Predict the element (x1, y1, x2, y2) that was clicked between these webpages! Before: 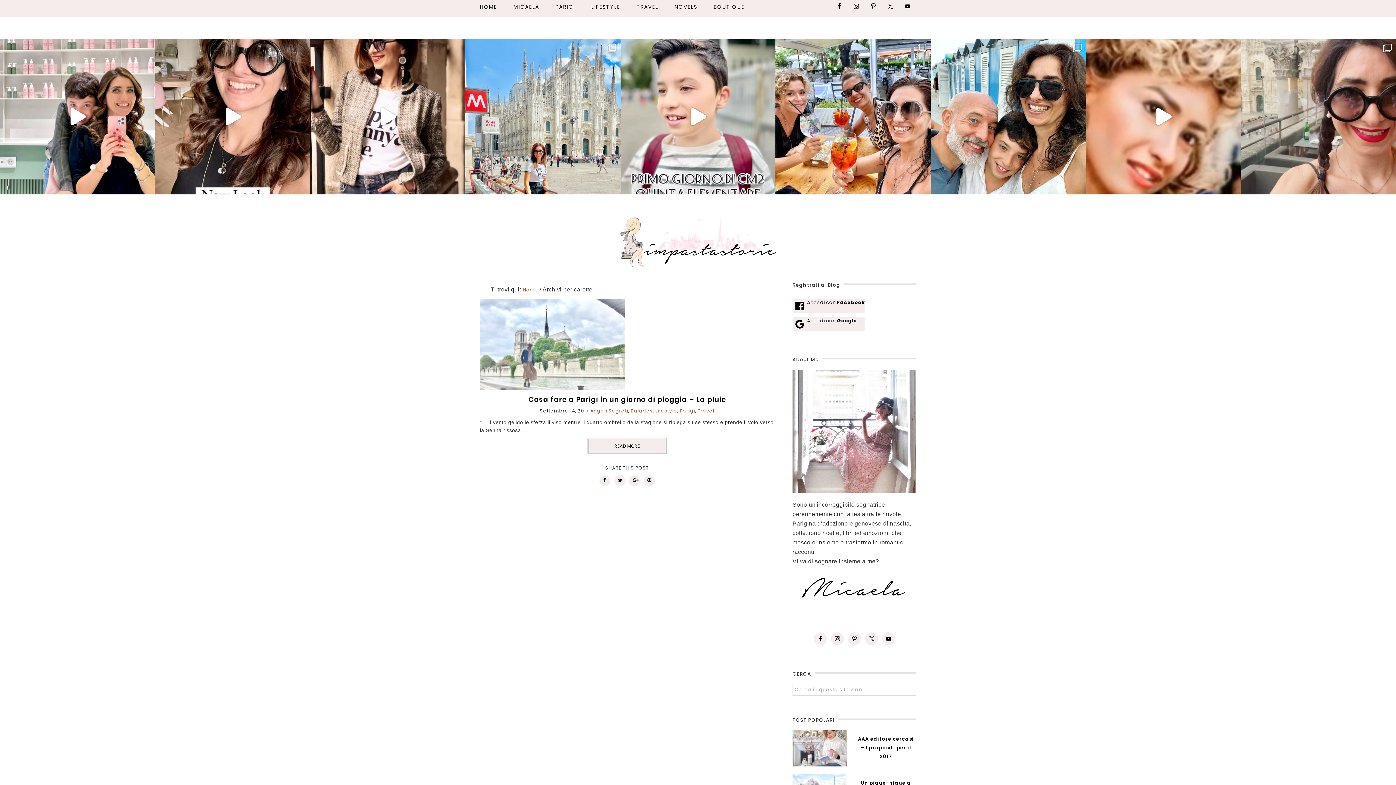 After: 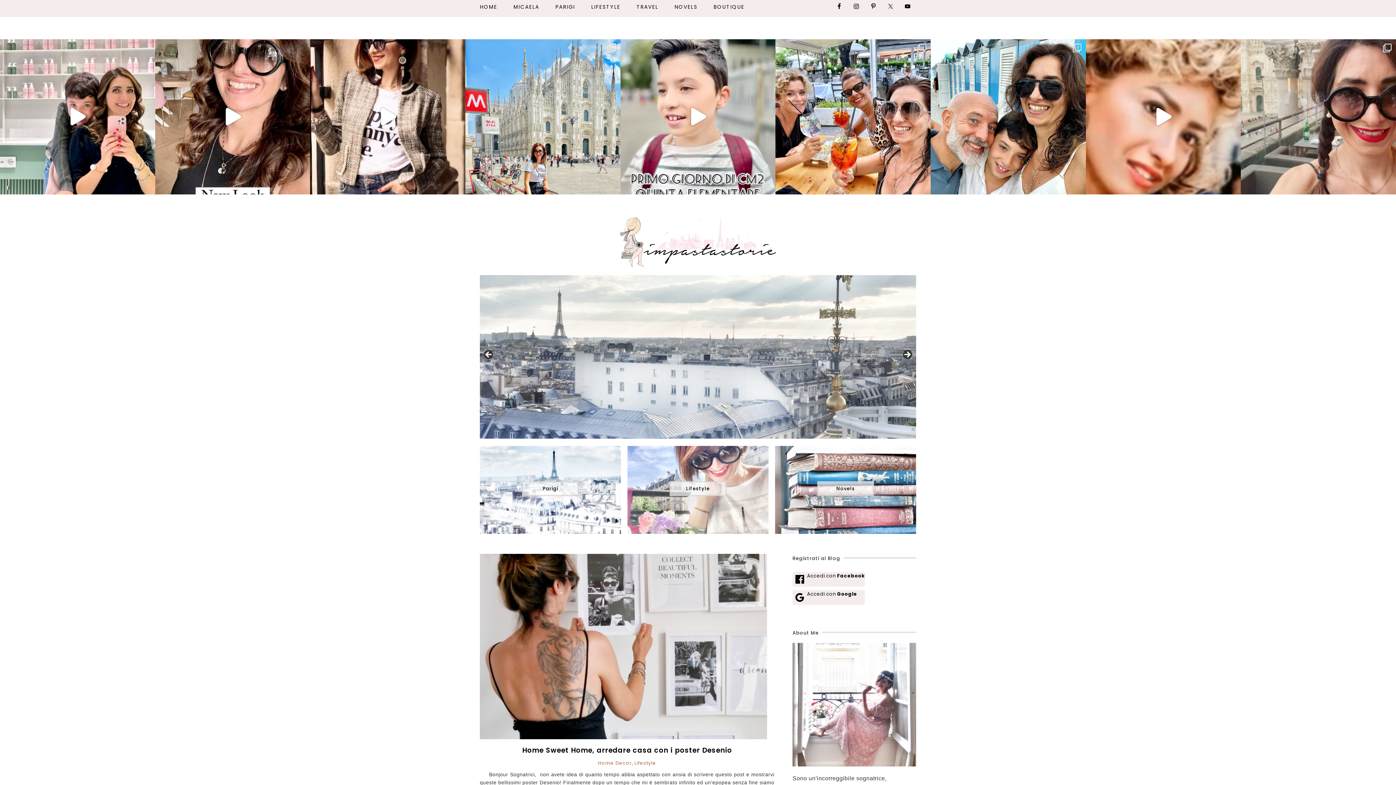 Action: bbox: (480, 213, 916, 267) label: Impastastorie